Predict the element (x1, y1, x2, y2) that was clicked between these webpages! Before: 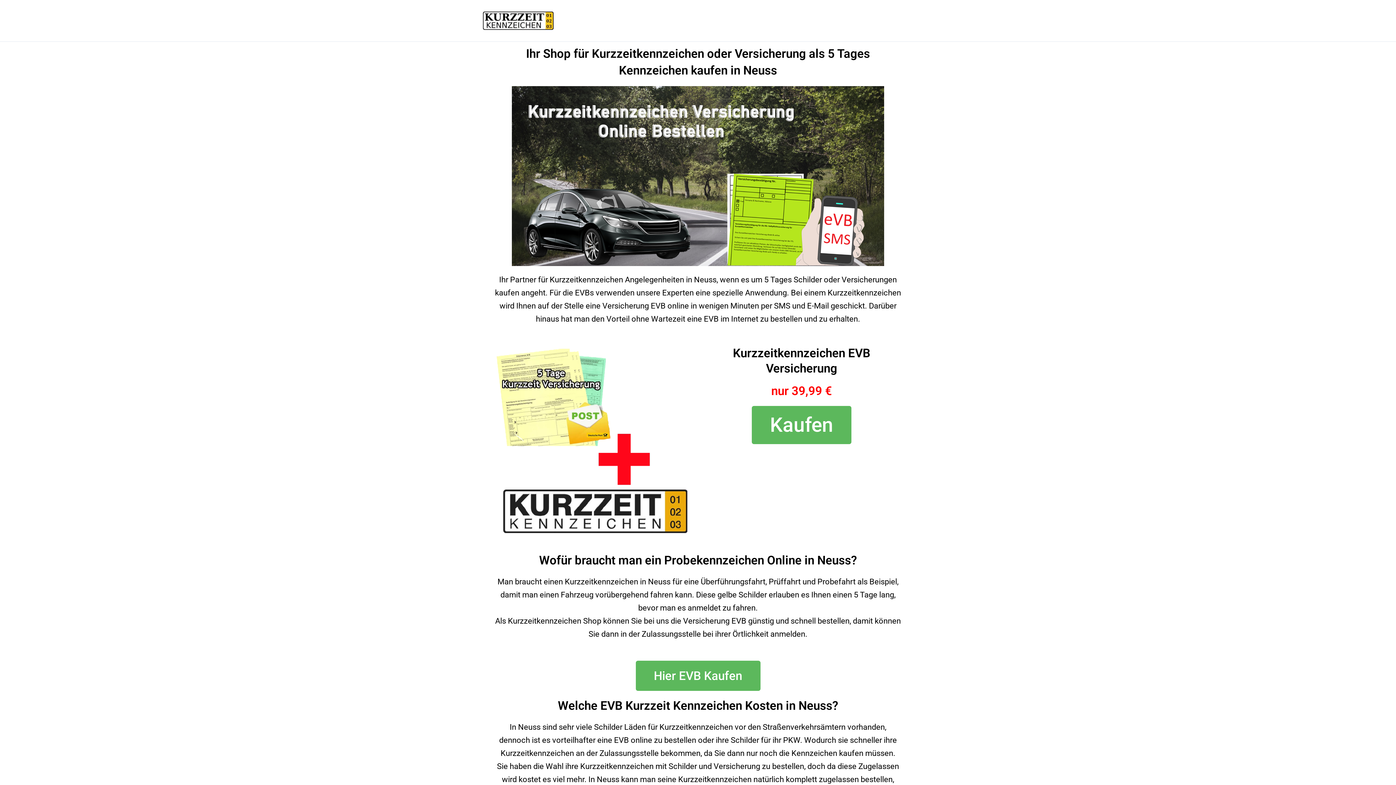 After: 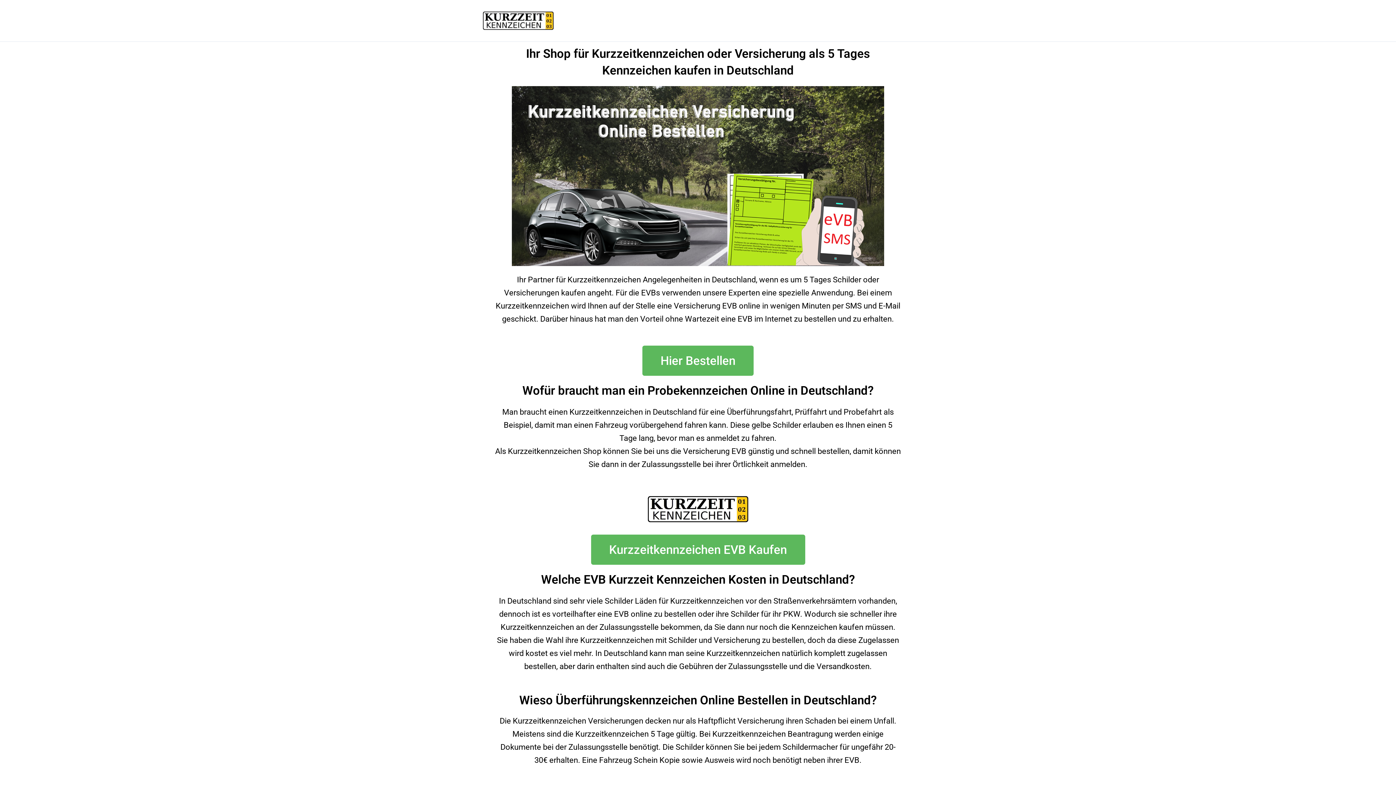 Action: bbox: (480, 15, 556, 24)